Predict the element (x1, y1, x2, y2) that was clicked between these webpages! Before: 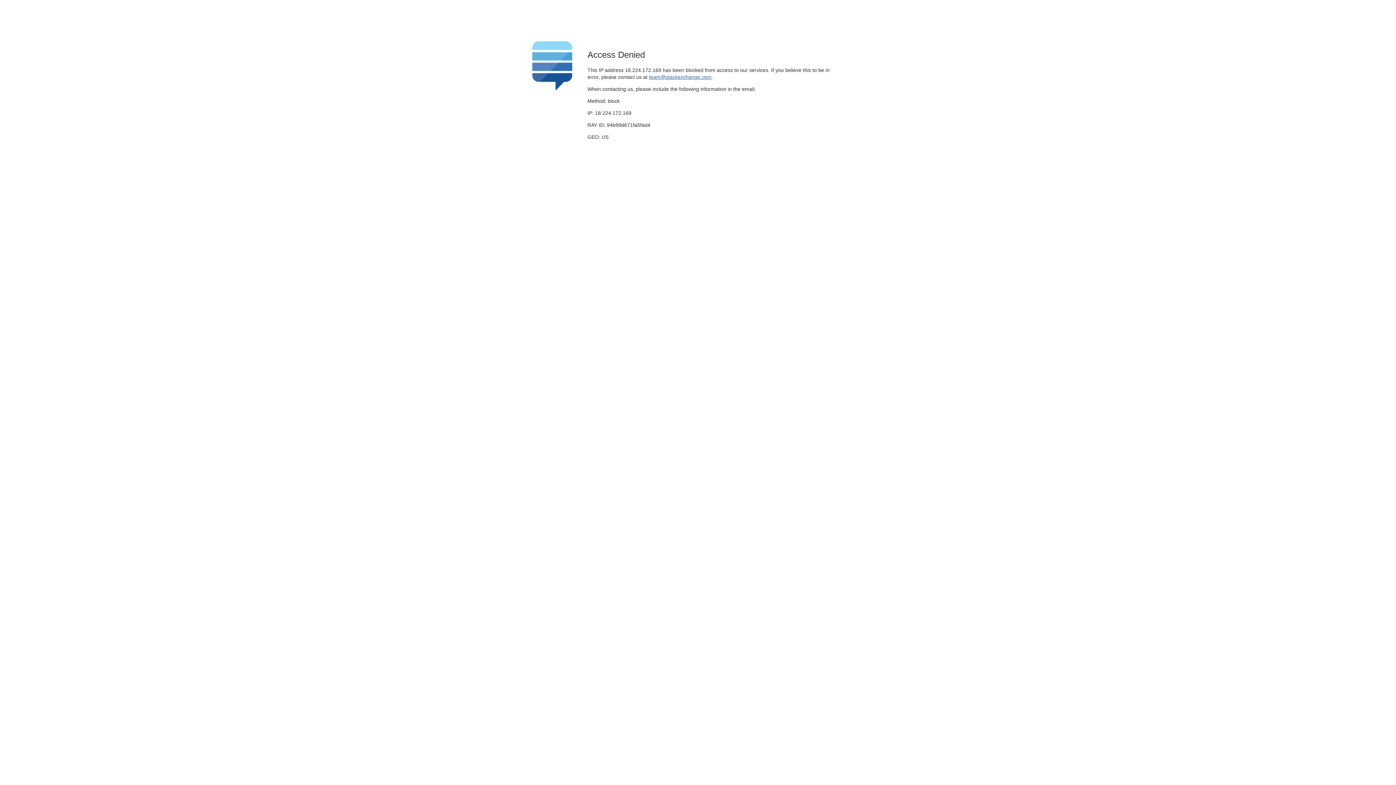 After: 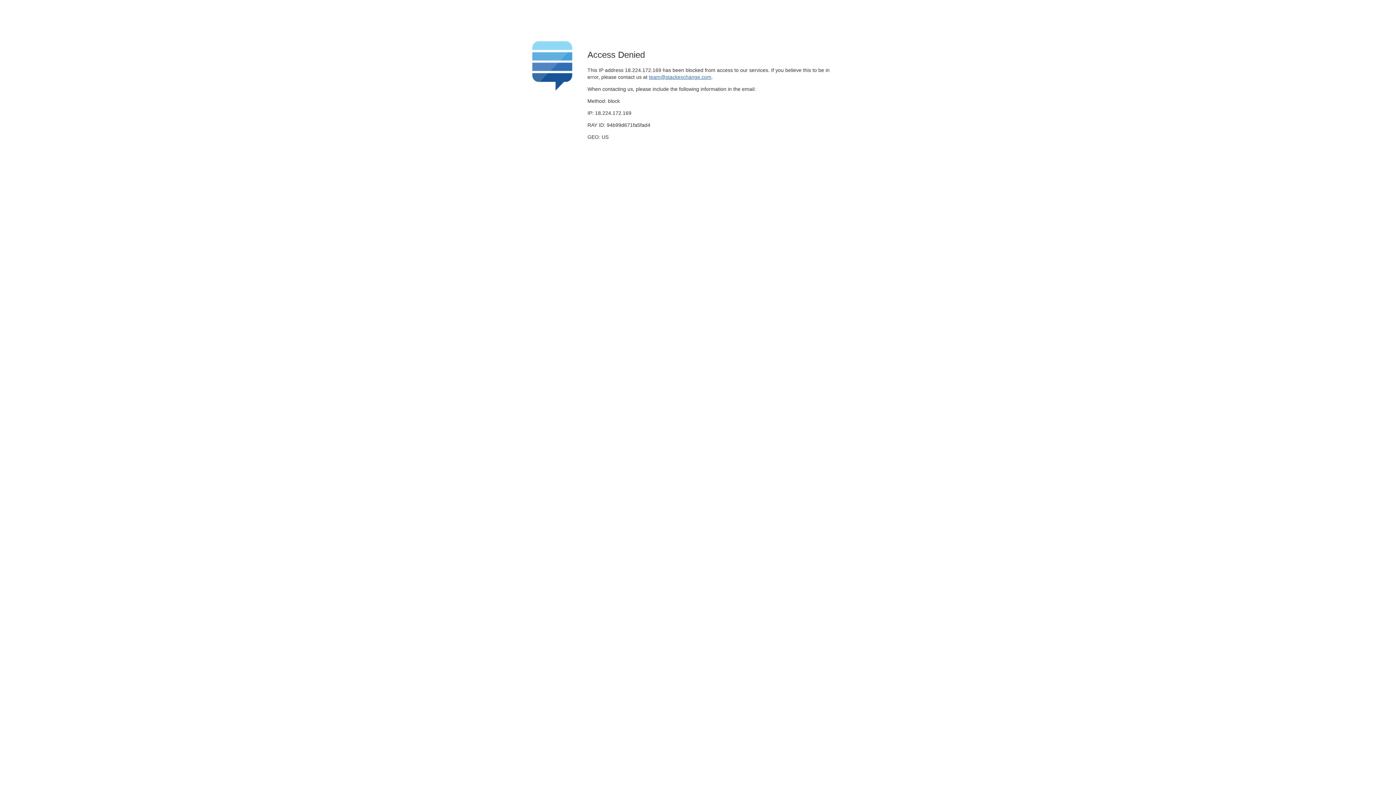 Action: bbox: (649, 74, 711, 79) label: team@stackexchange.com